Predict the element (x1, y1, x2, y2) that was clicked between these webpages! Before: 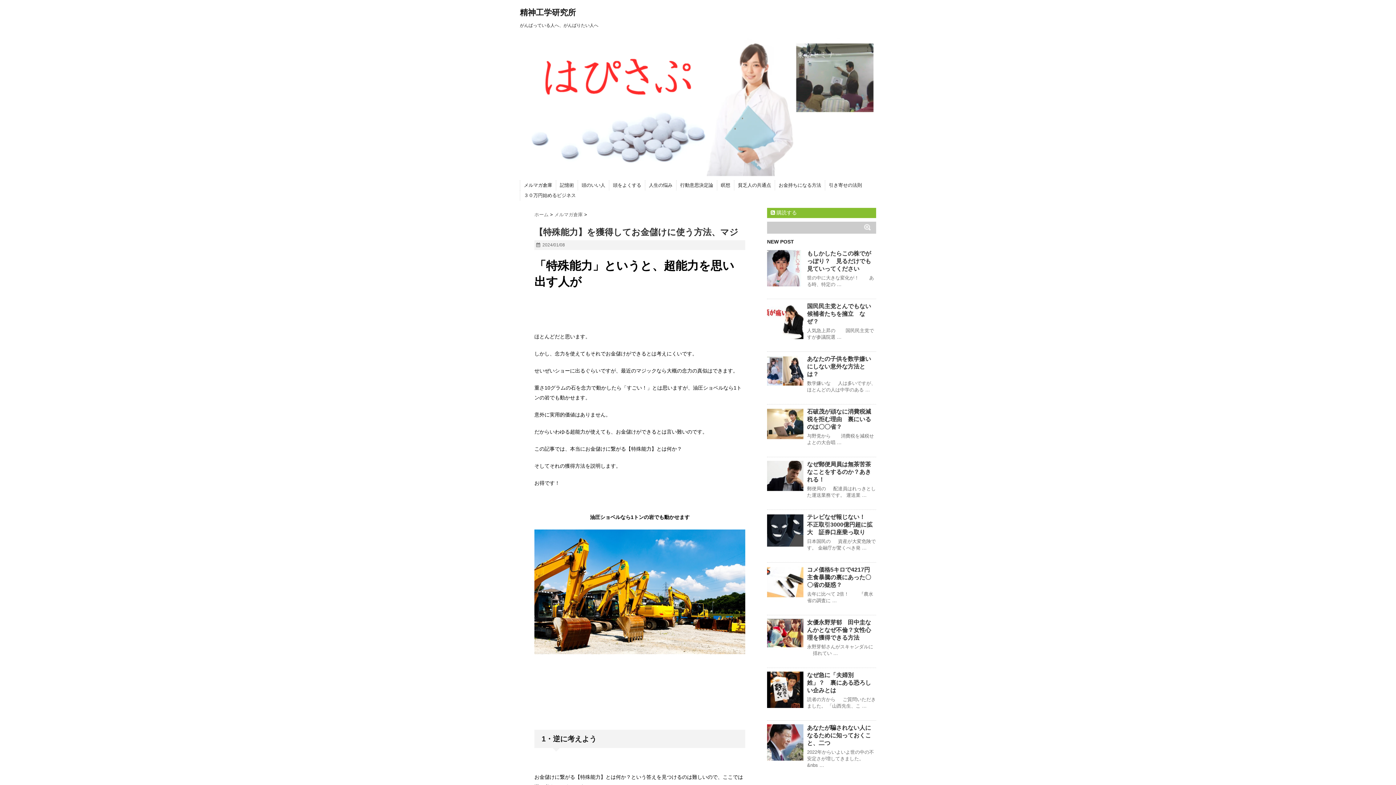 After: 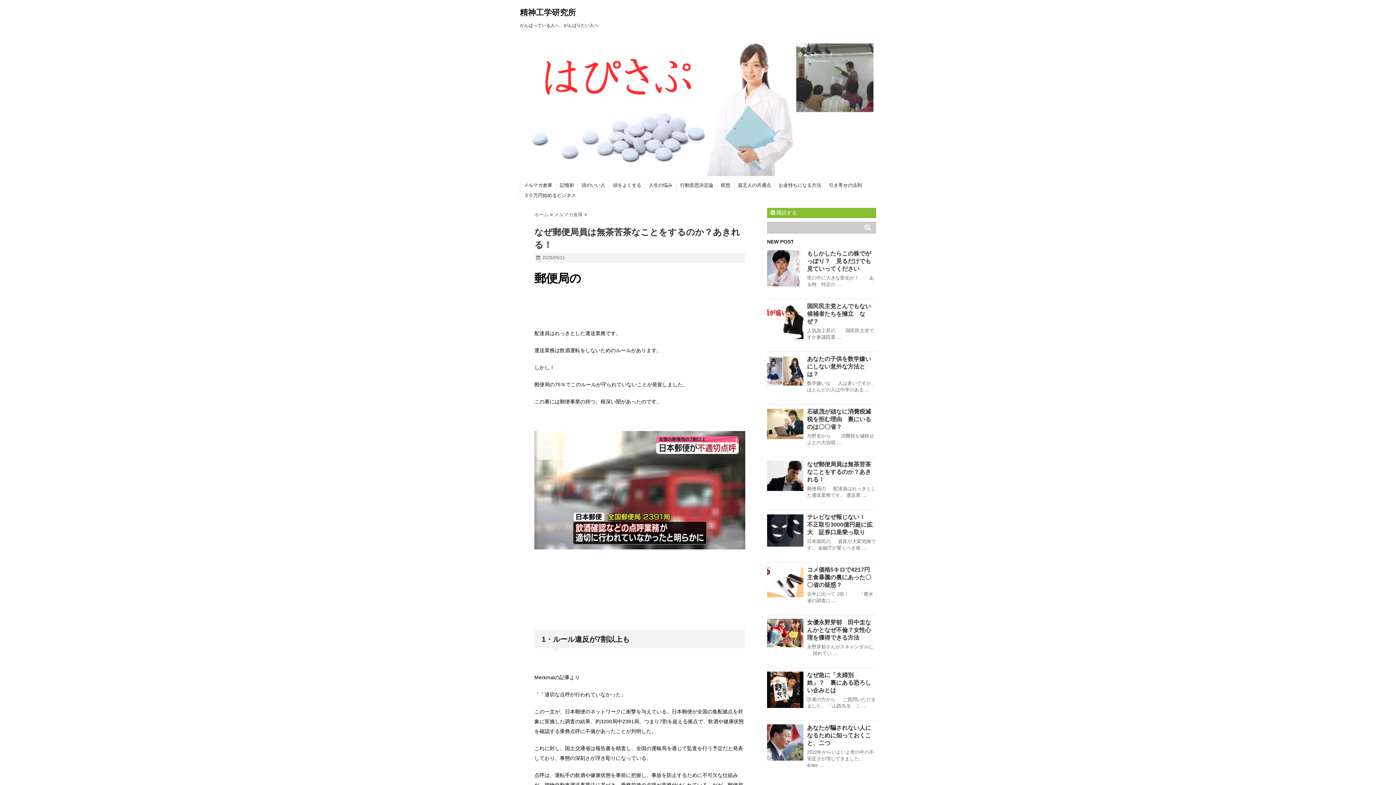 Action: bbox: (807, 461, 871, 482) label: なぜ郵便局員は無茶苦茶なことをするのか？あきれる！